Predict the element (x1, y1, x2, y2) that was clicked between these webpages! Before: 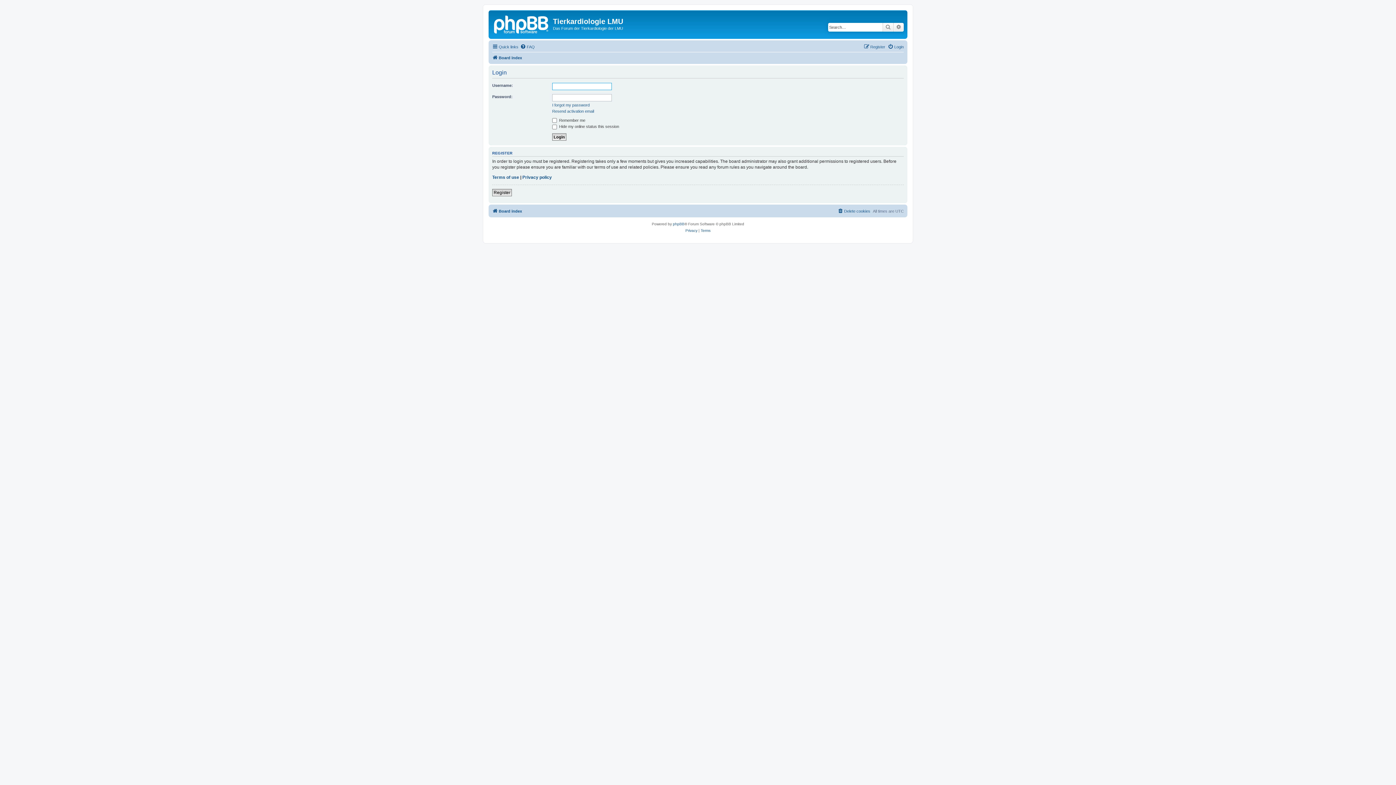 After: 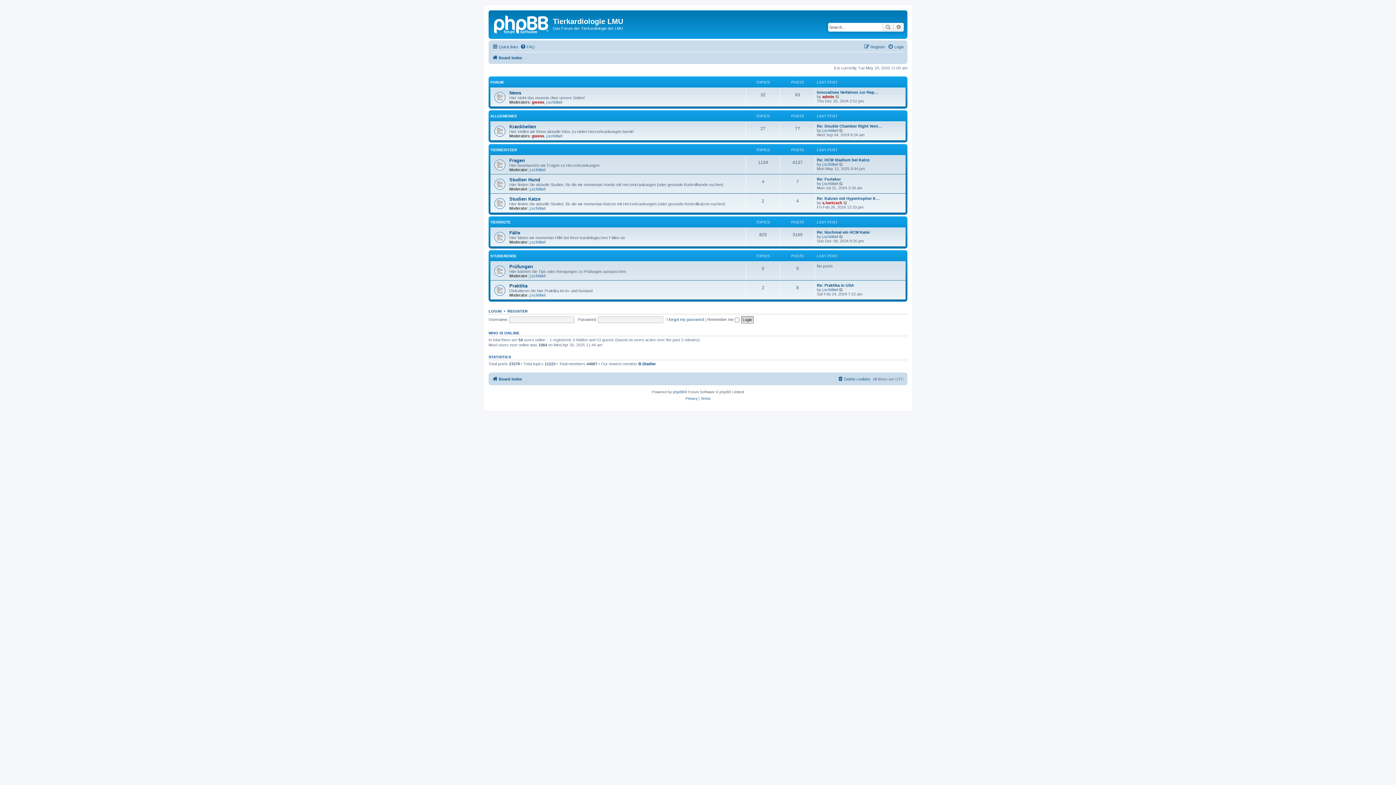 Action: label: Board index bbox: (492, 206, 522, 215)